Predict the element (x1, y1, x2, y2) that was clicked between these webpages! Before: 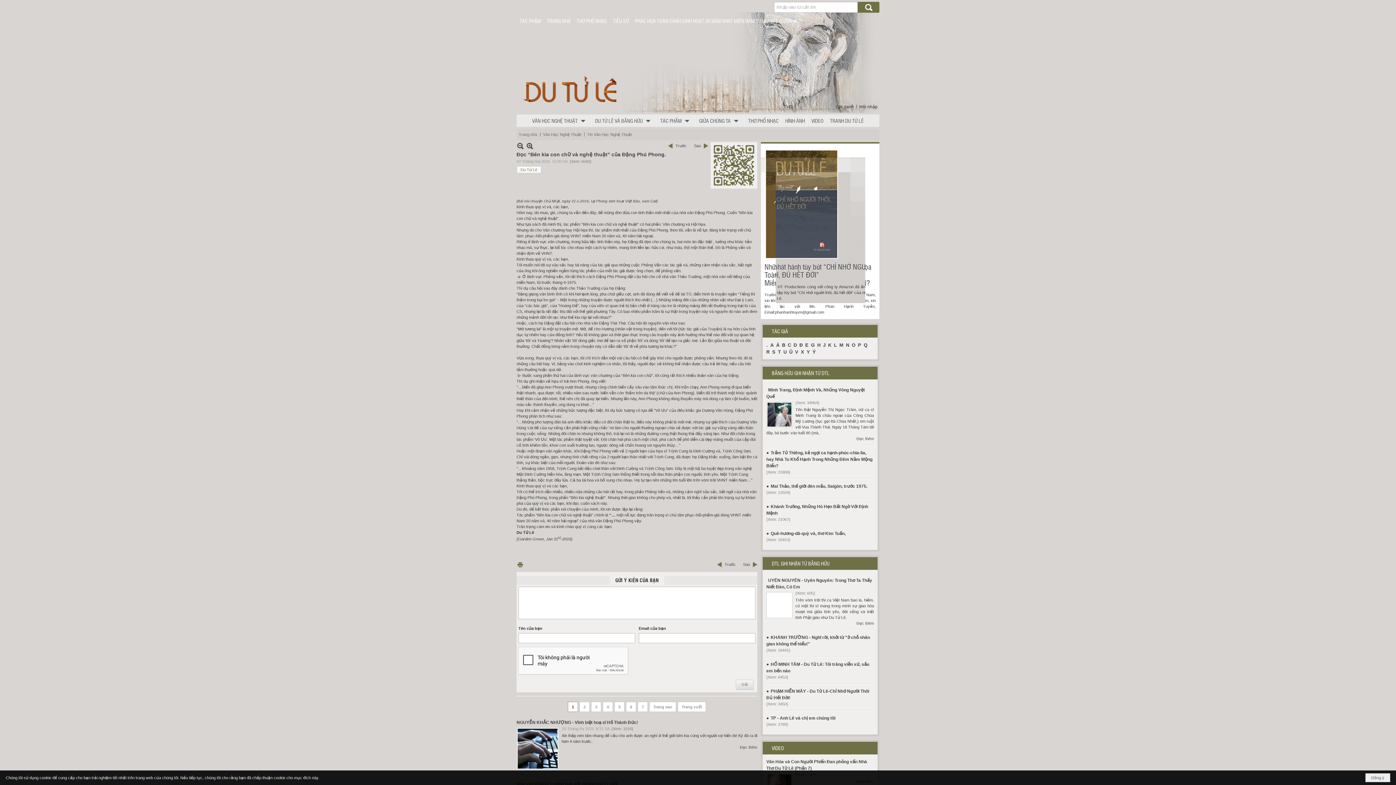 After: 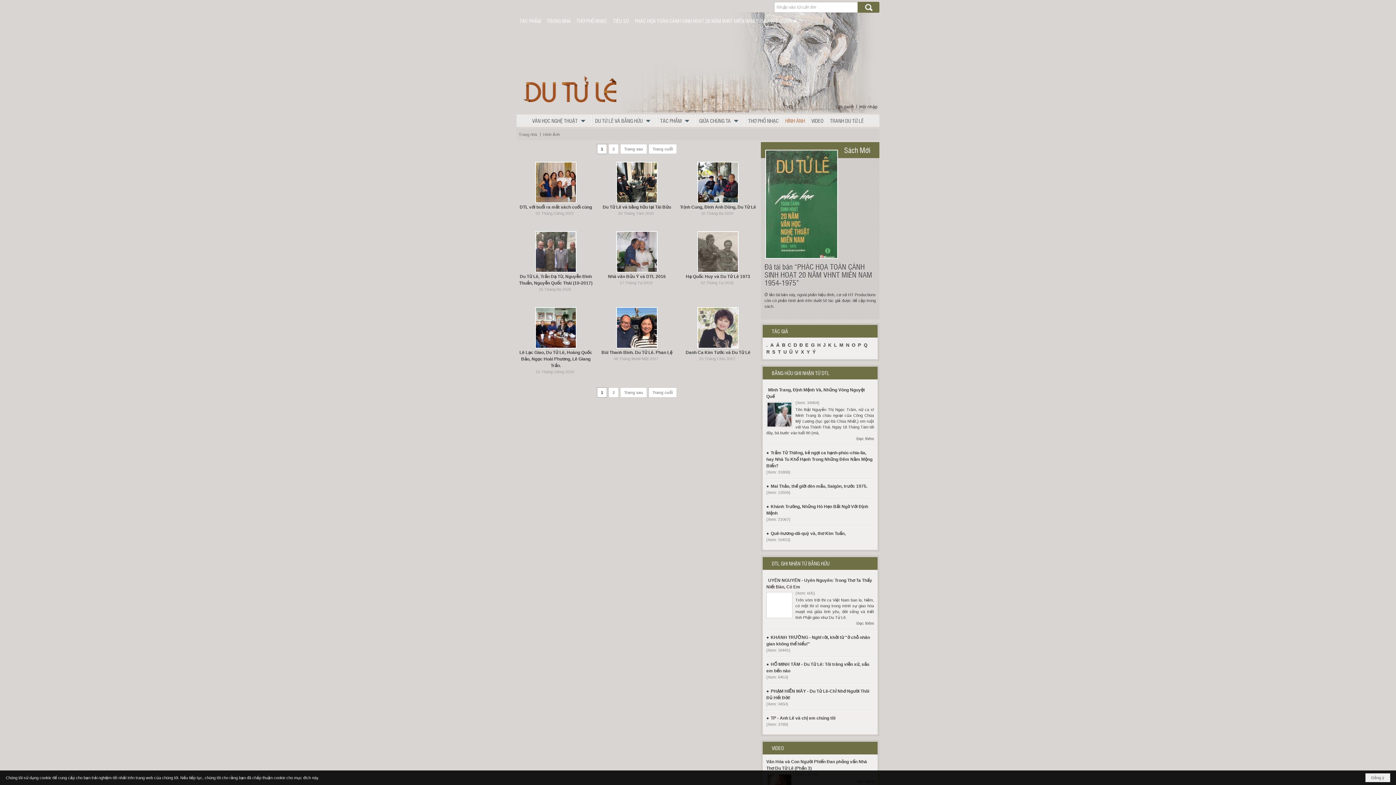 Action: bbox: (782, 114, 808, 126) label: HÌNH ẢNH